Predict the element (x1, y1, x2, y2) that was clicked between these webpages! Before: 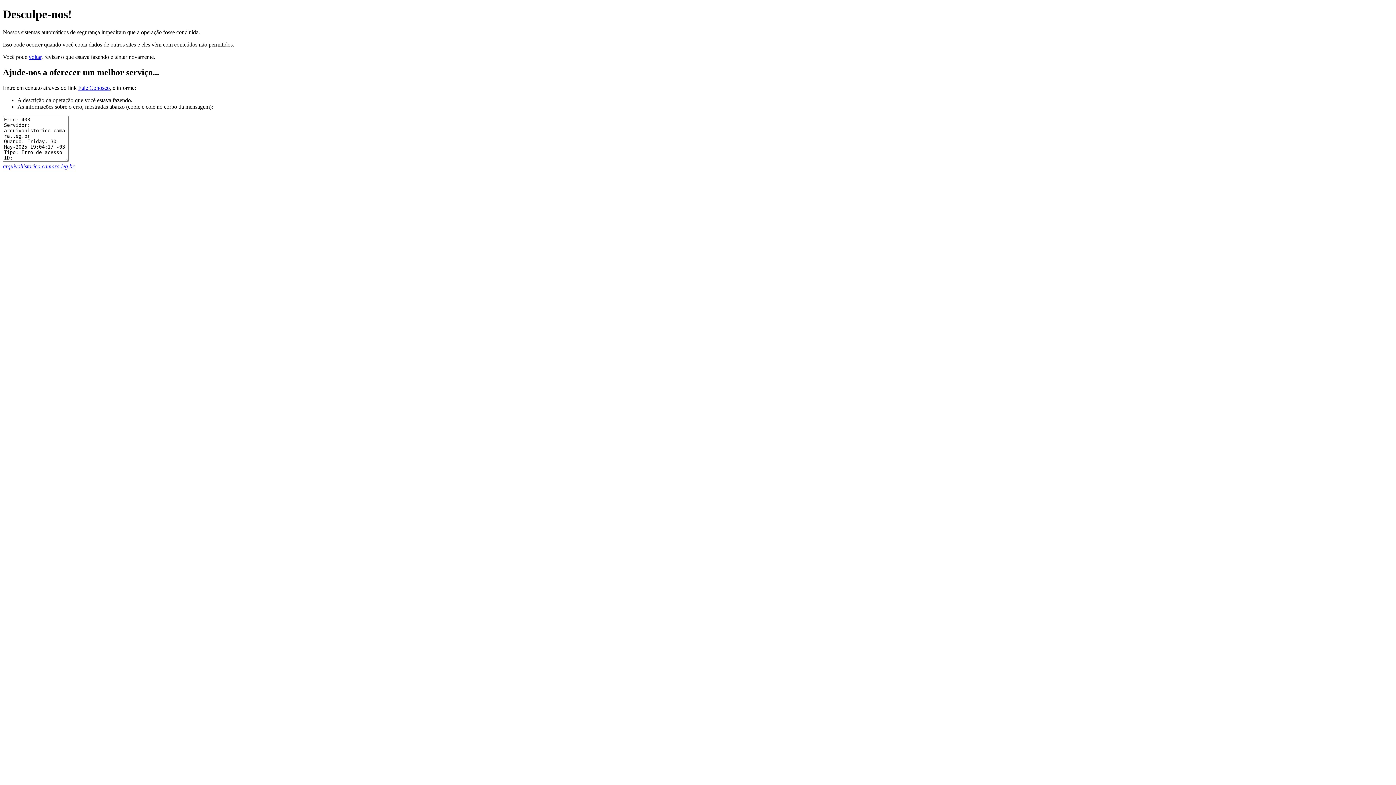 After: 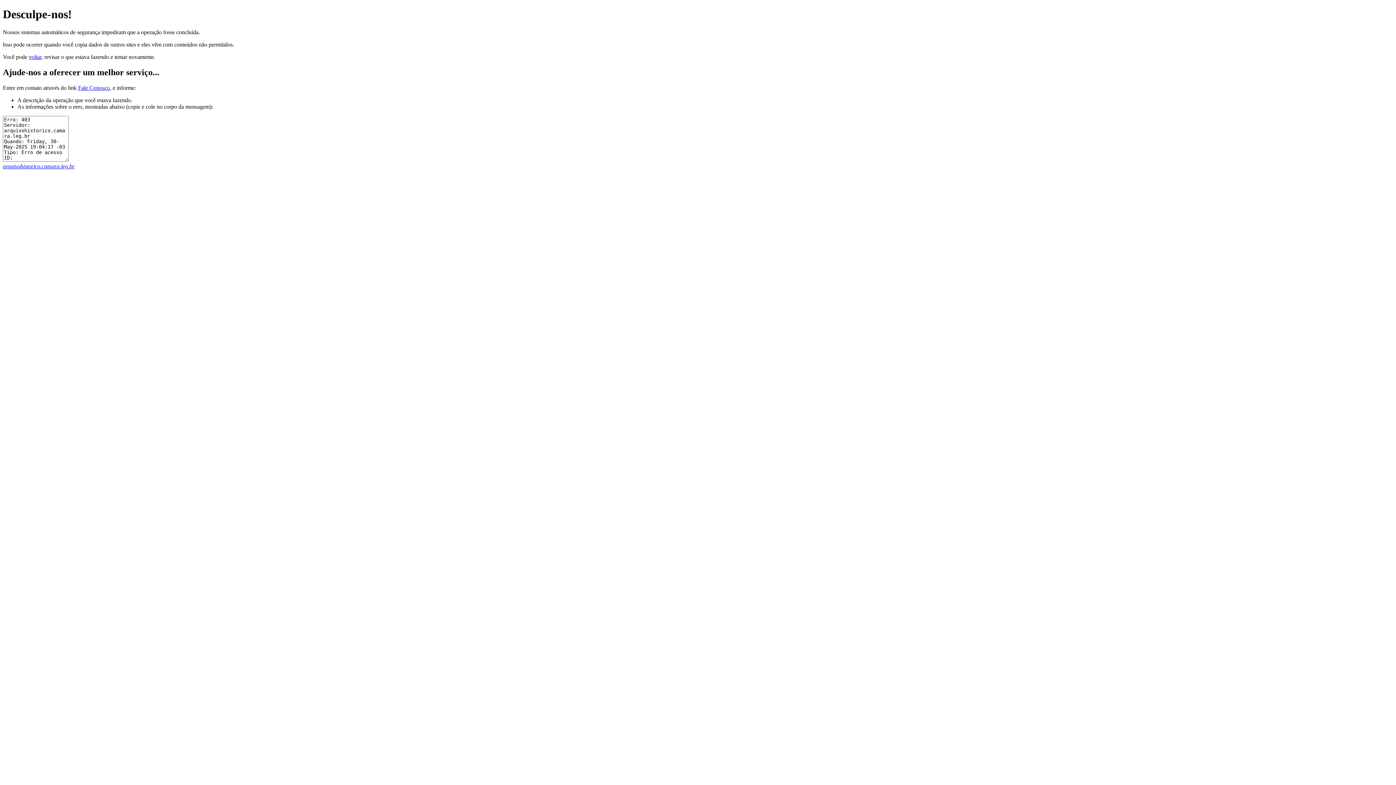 Action: bbox: (78, 84, 109, 90) label: Fale Conosco